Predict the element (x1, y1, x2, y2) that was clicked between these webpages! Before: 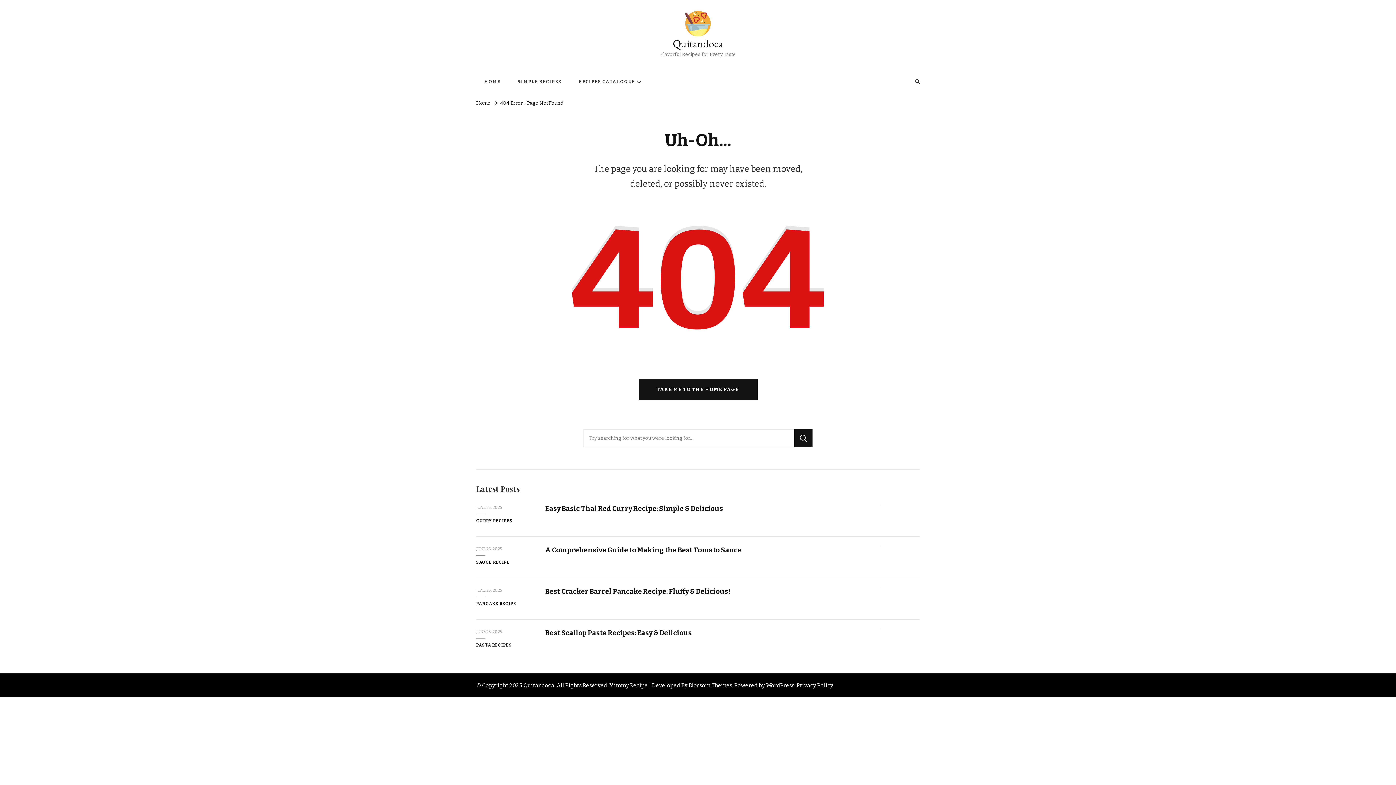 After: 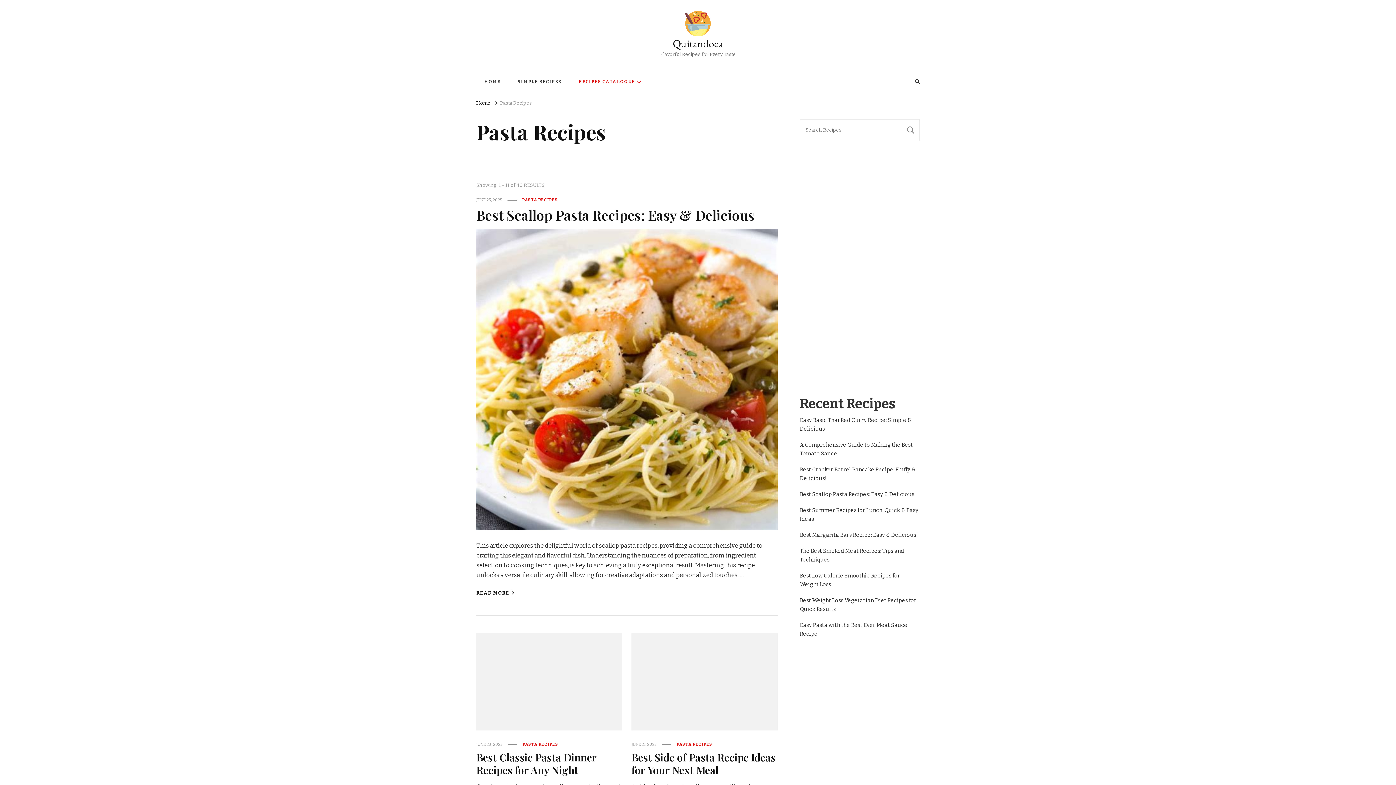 Action: bbox: (476, 642, 512, 648) label: PASTA RECIPES